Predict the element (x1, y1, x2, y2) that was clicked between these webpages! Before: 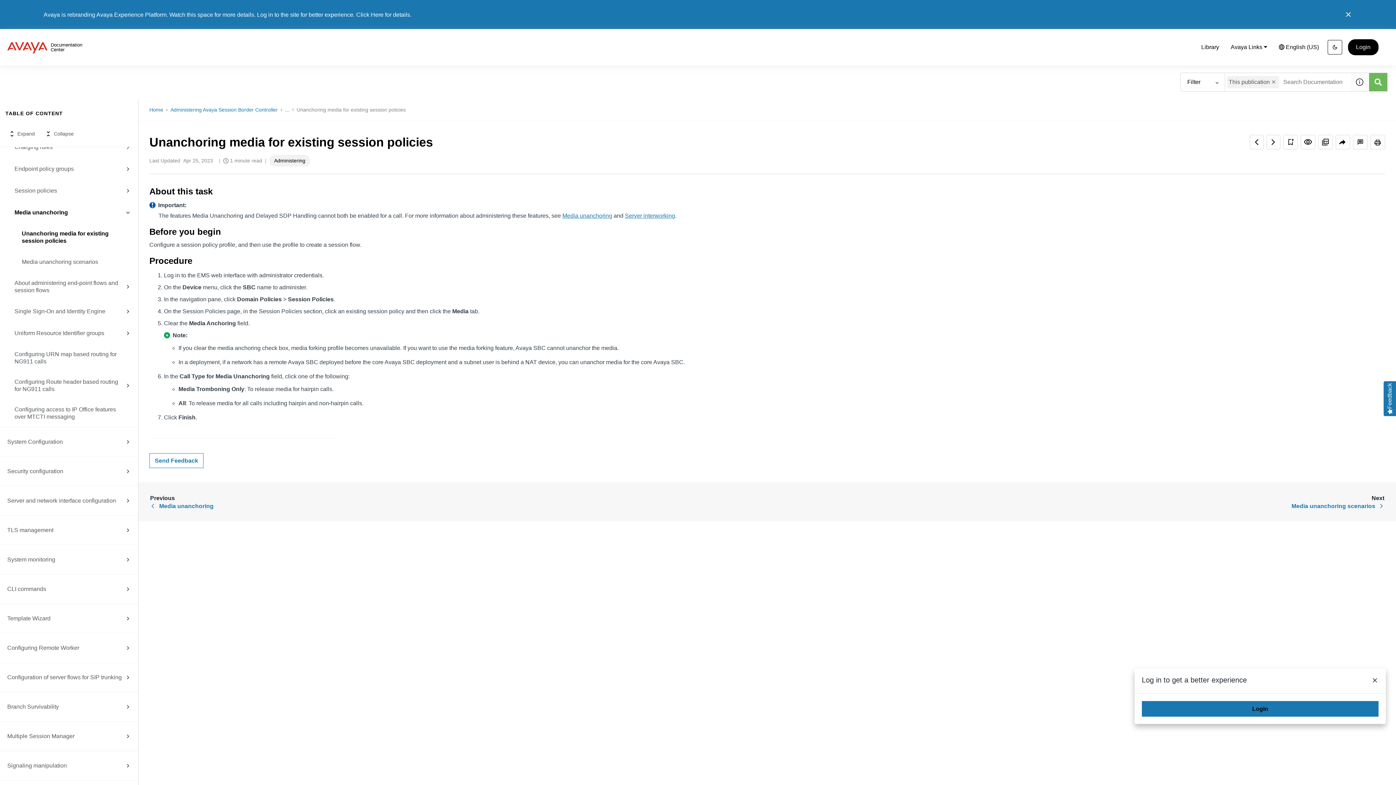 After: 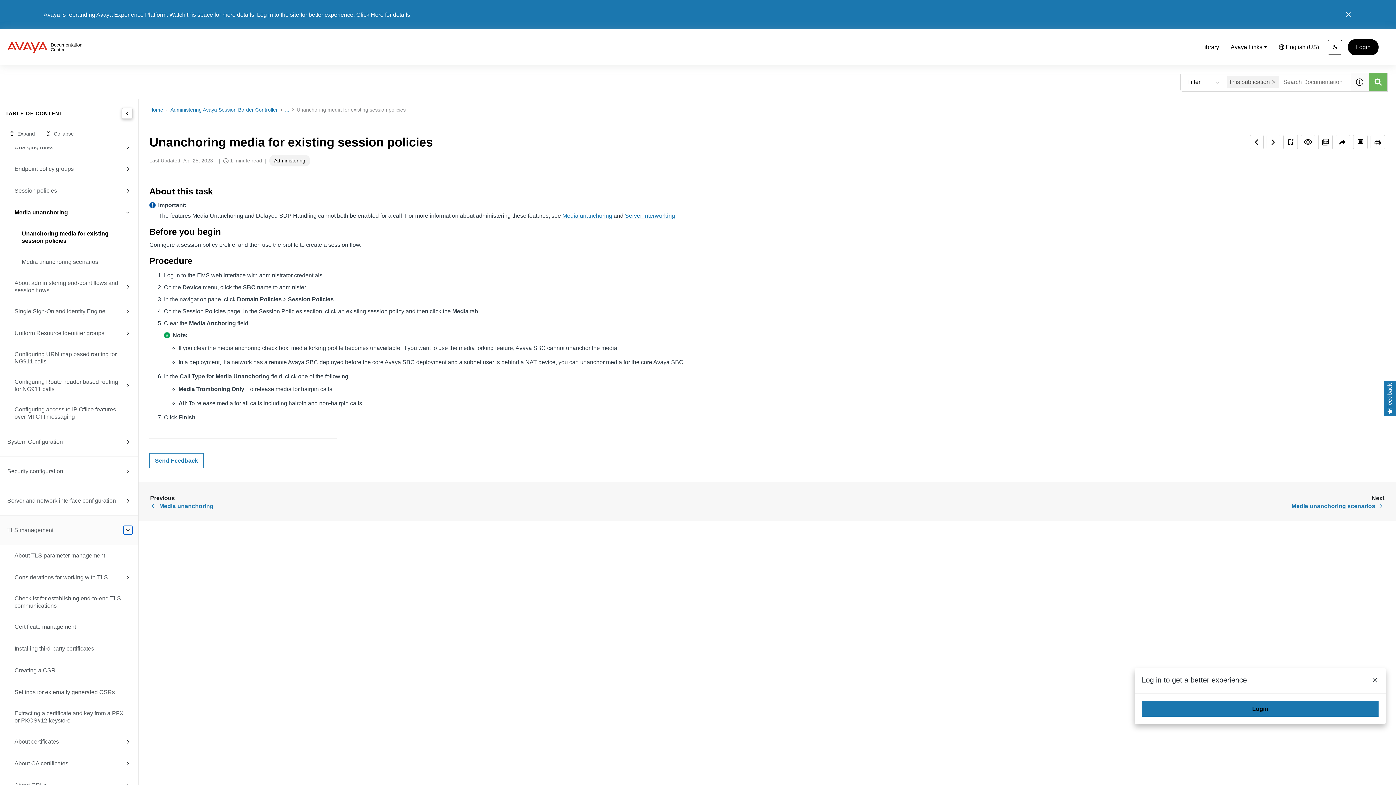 Action: bbox: (123, 526, 132, 534)